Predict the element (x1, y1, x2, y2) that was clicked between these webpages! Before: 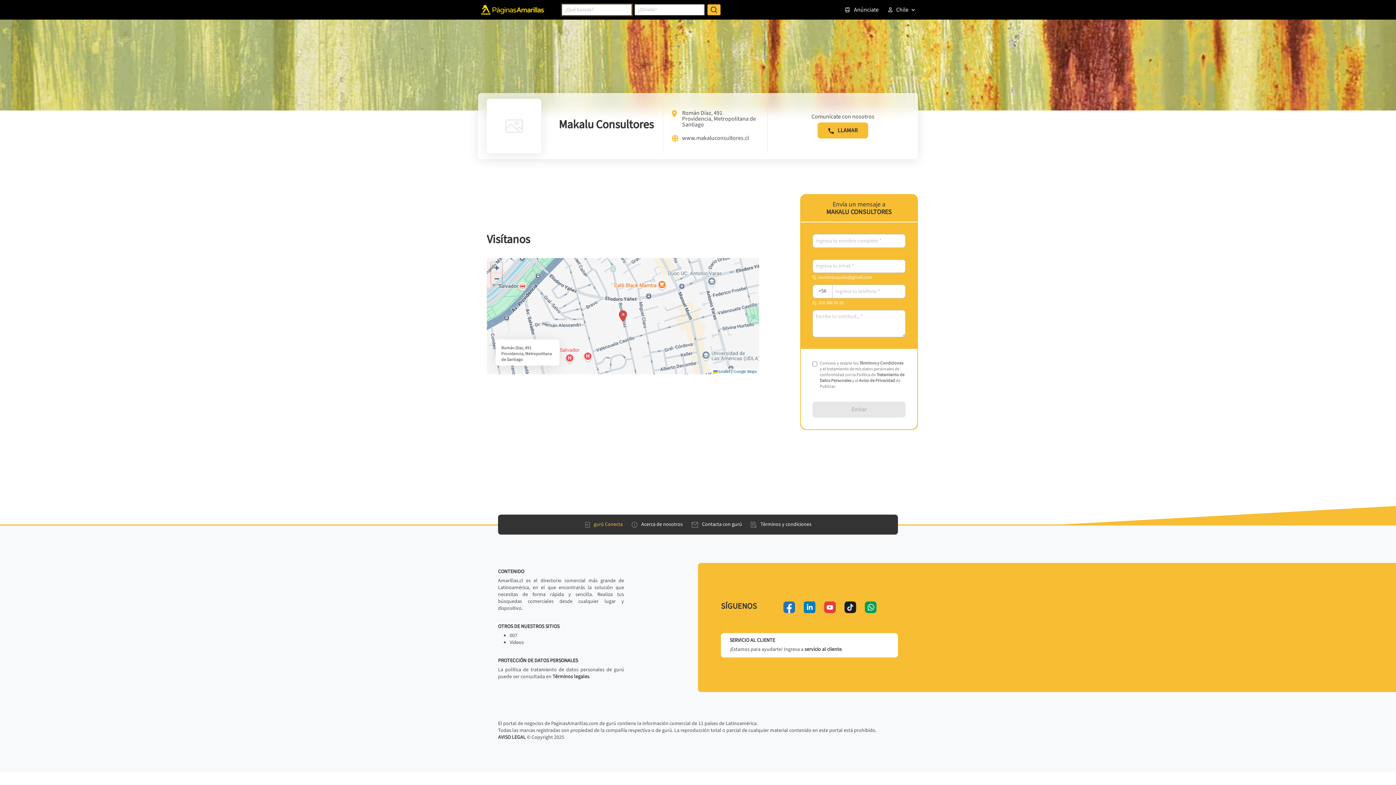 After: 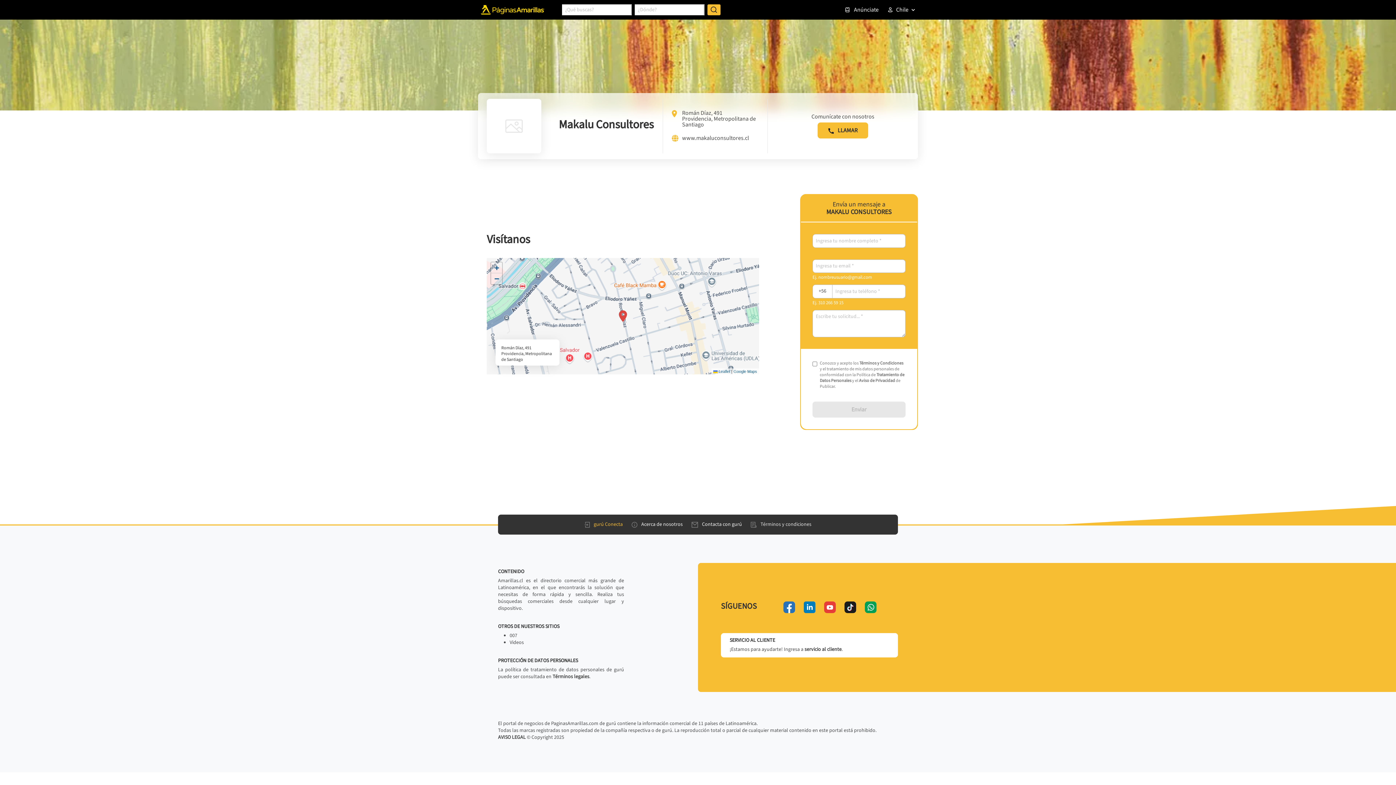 Action: label: Términos y condiciones bbox: (748, 518, 814, 531)